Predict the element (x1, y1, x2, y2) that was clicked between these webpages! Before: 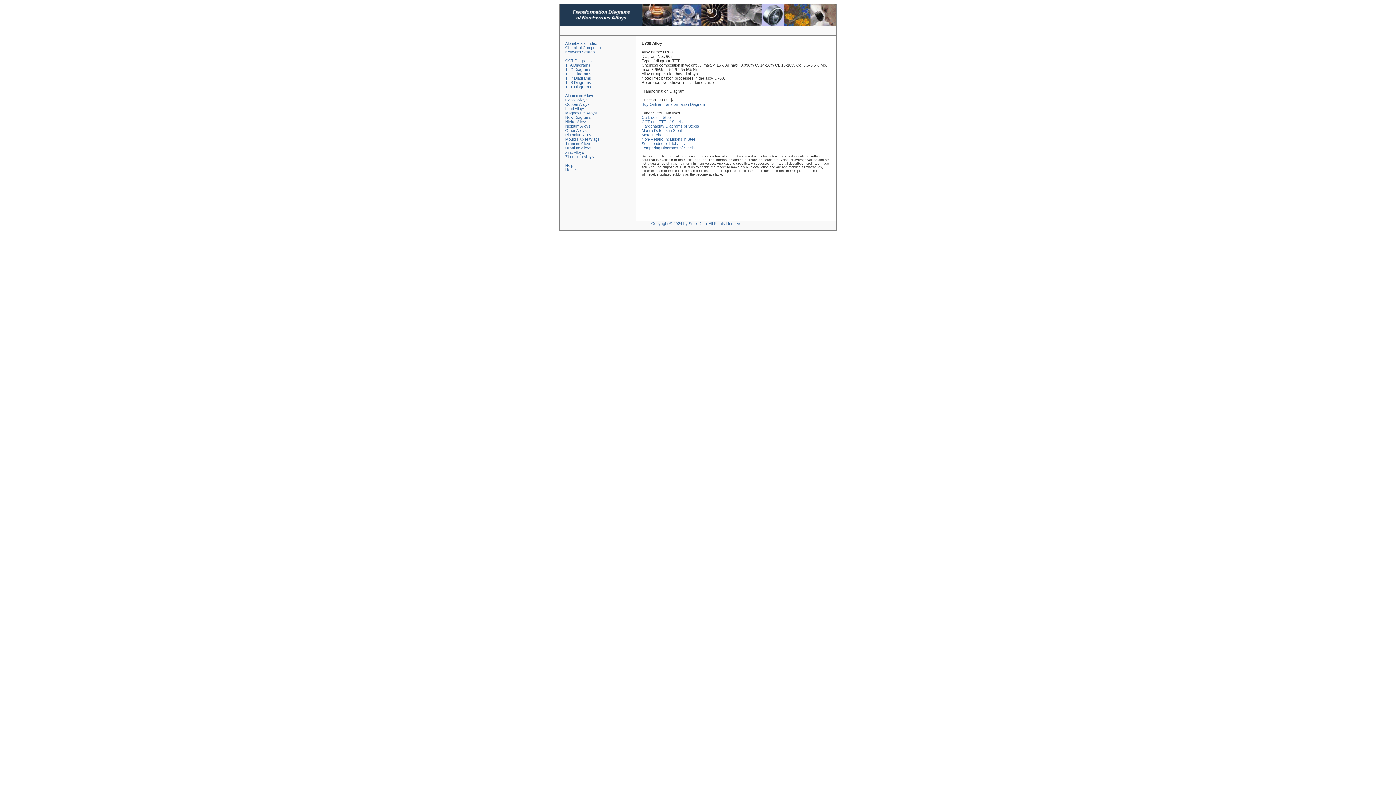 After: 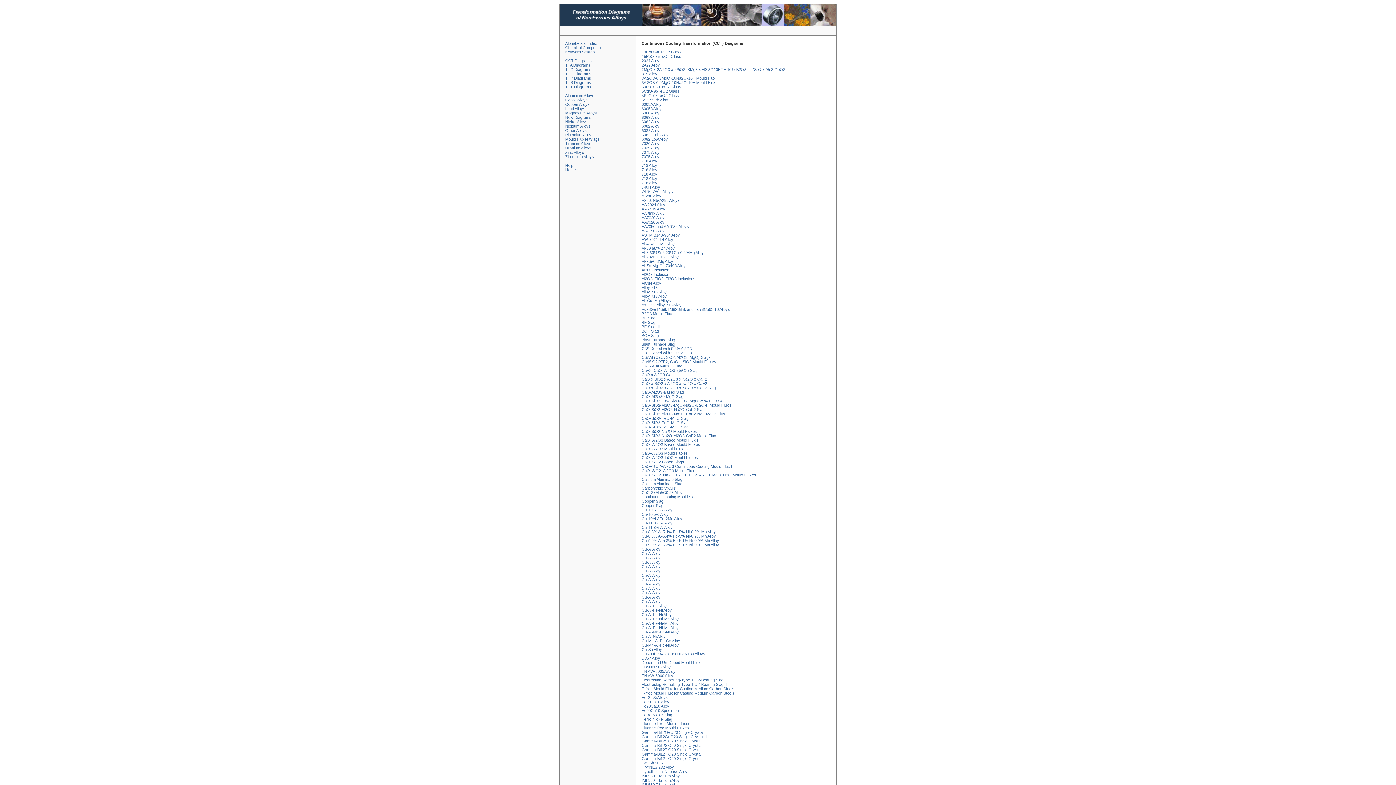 Action: label: CCT Diagrams bbox: (565, 58, 592, 62)